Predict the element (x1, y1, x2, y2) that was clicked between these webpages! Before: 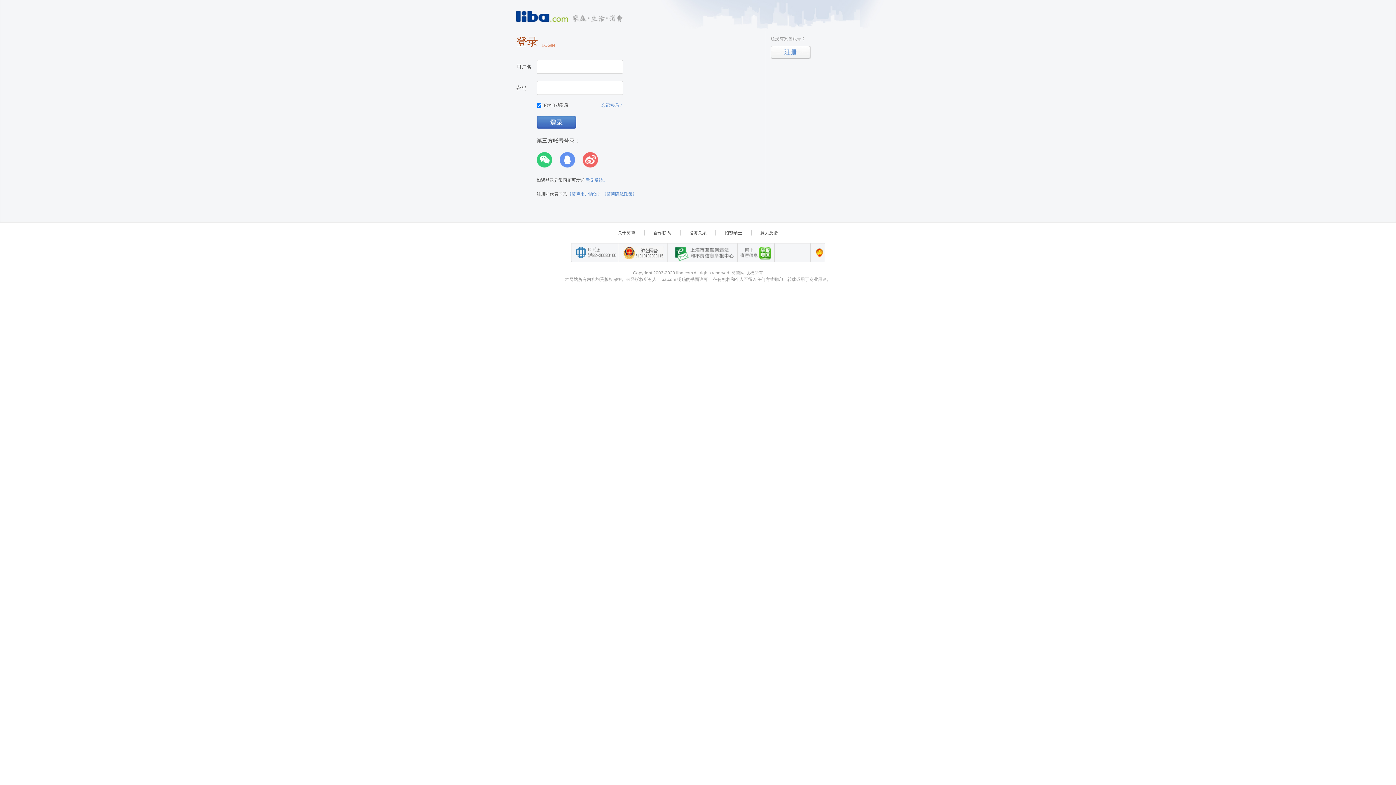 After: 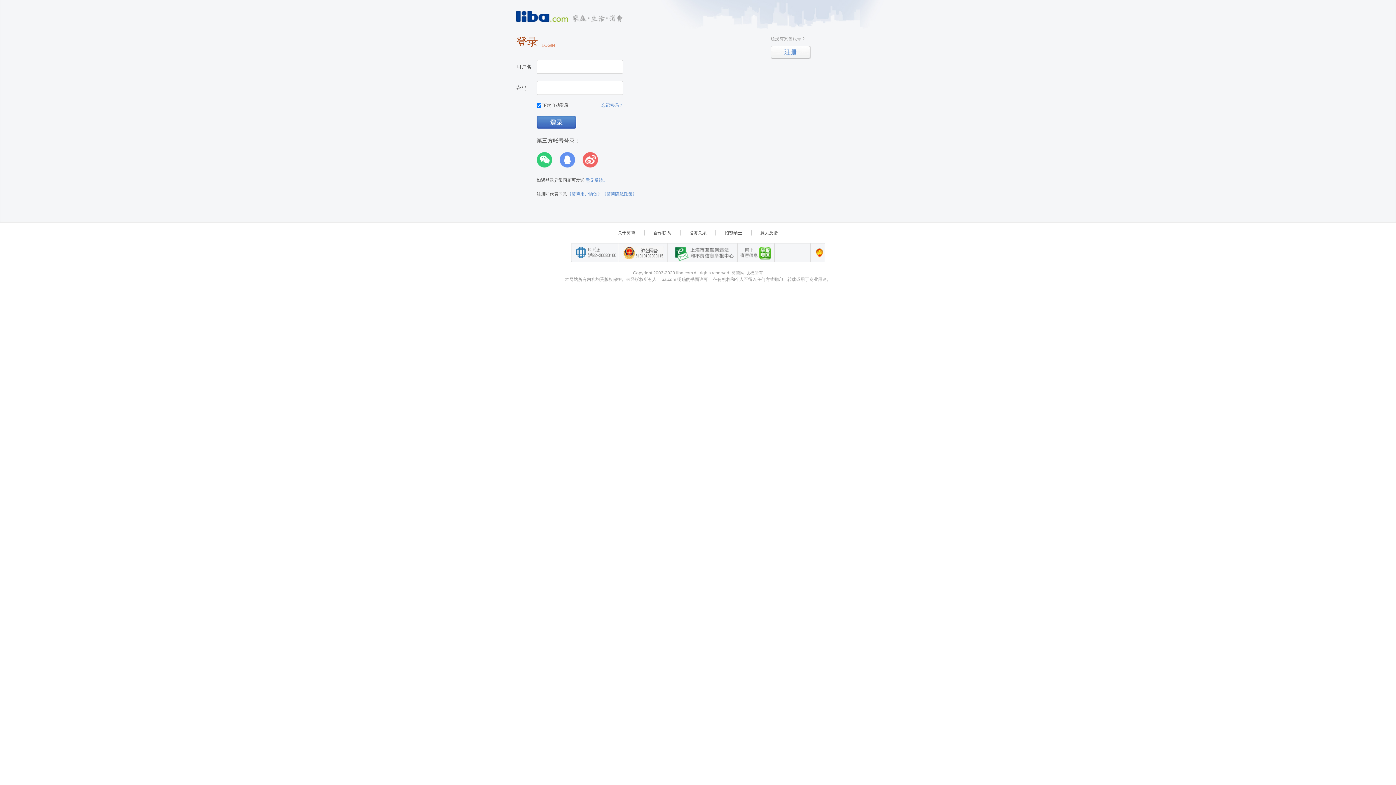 Action: bbox: (737, 243, 774, 262) label: 举报“网络敲诈和有偿删帖”需知